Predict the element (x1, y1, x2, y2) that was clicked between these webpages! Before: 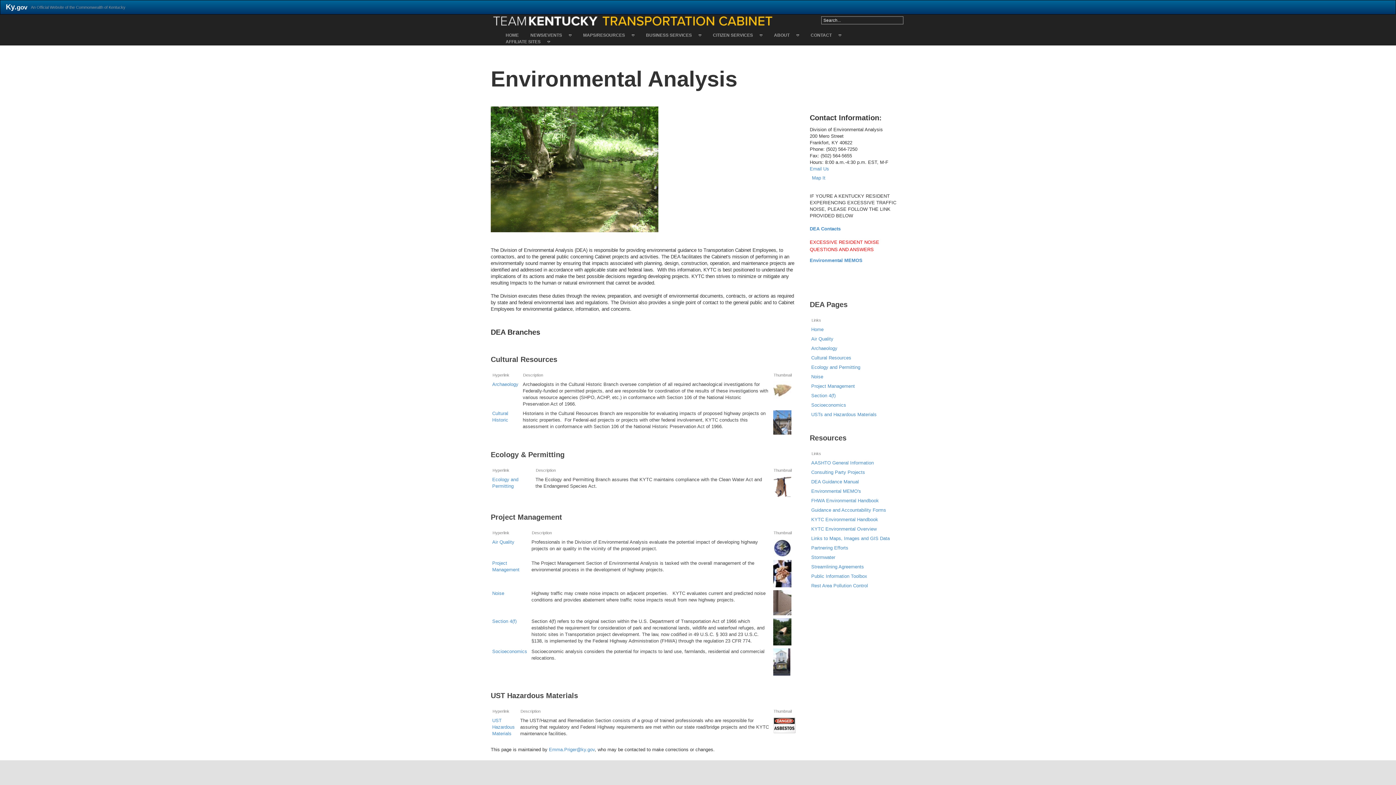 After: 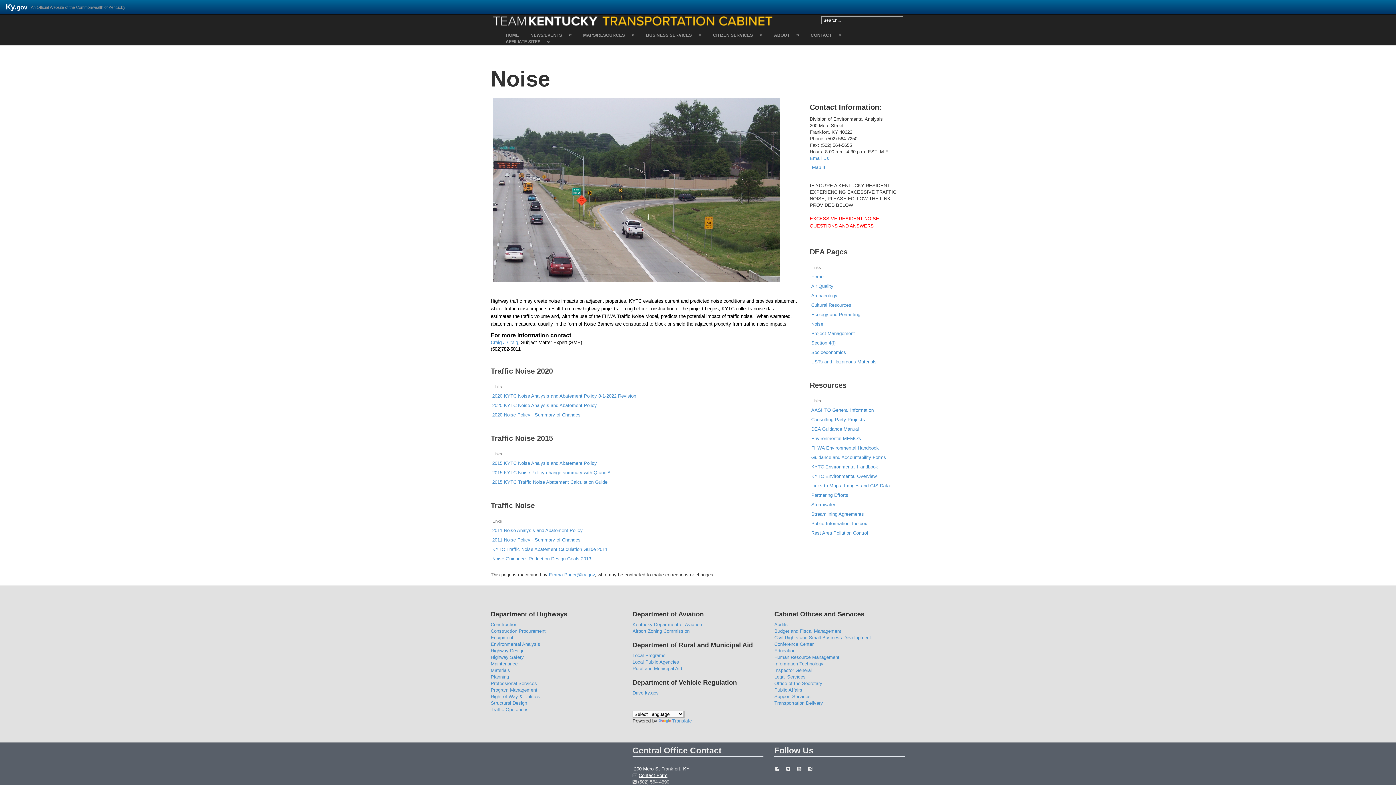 Action: label: Noise bbox: (492, 590, 504, 596)